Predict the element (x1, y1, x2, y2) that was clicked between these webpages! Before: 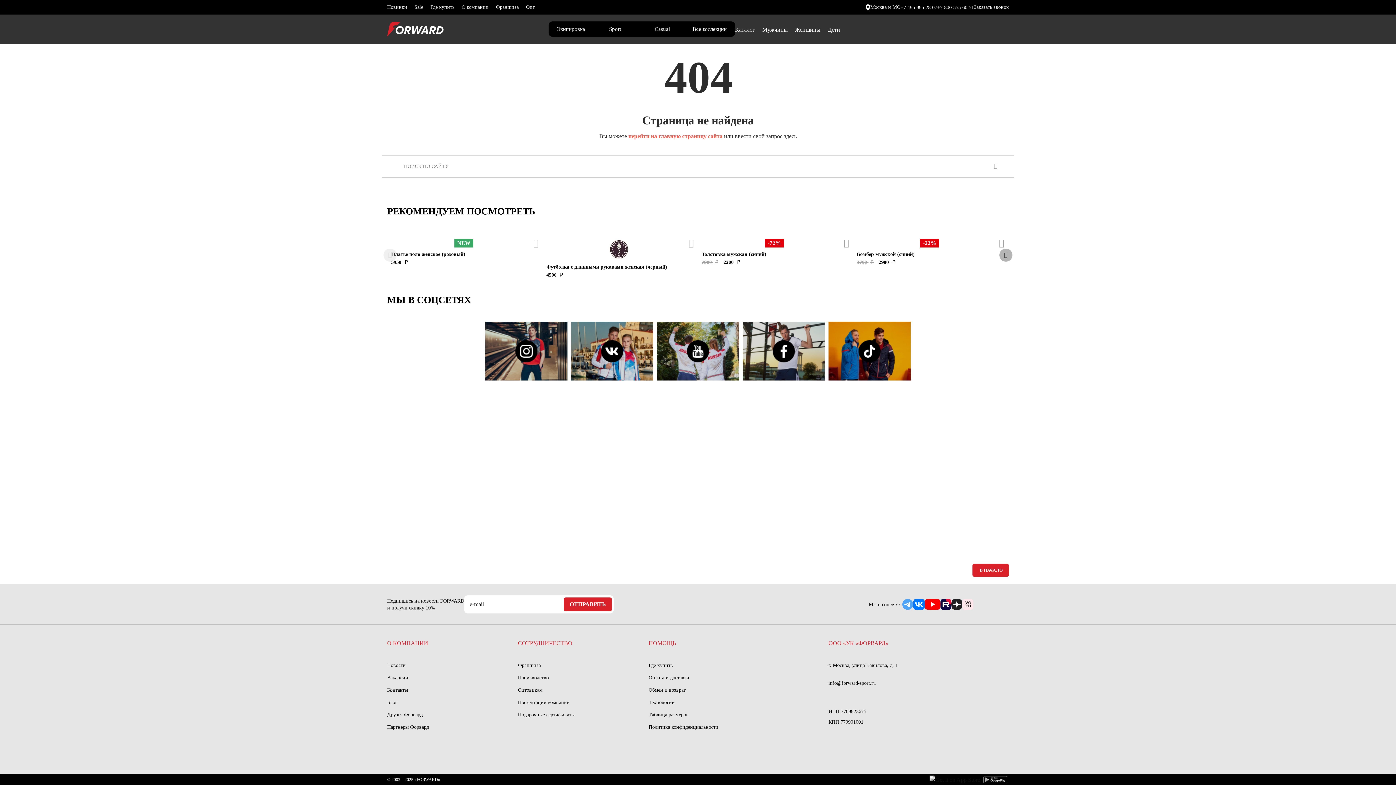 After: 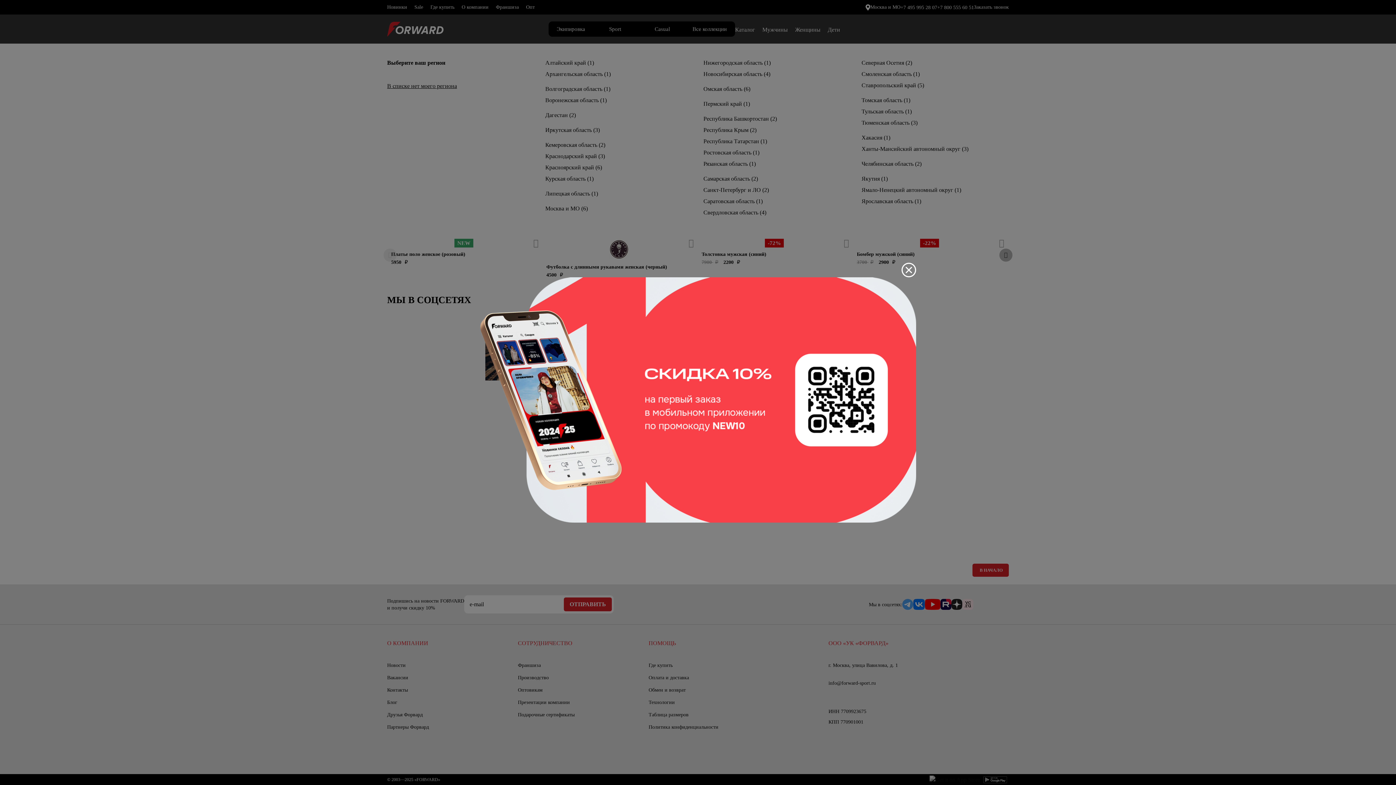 Action: label: Москва и МО bbox: (865, 4, 900, 10)